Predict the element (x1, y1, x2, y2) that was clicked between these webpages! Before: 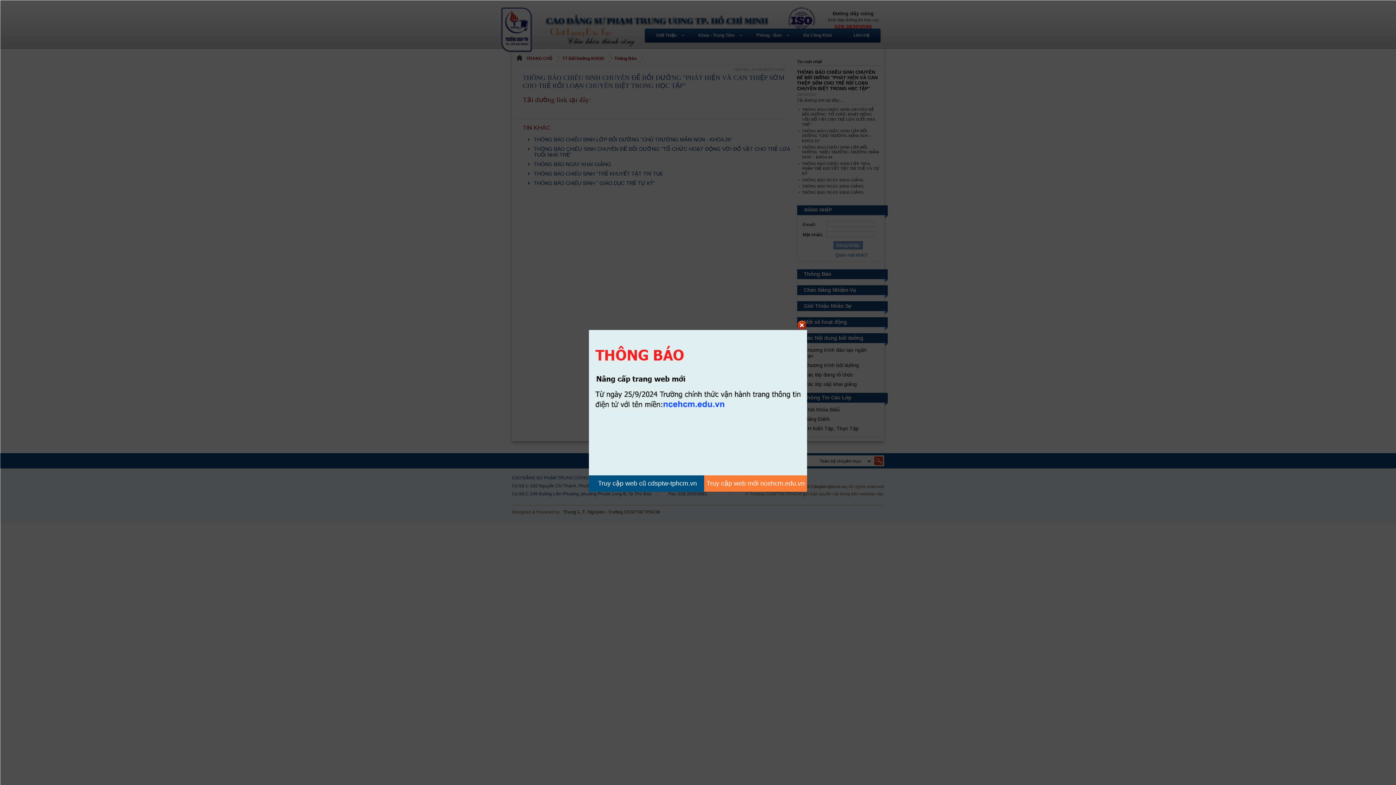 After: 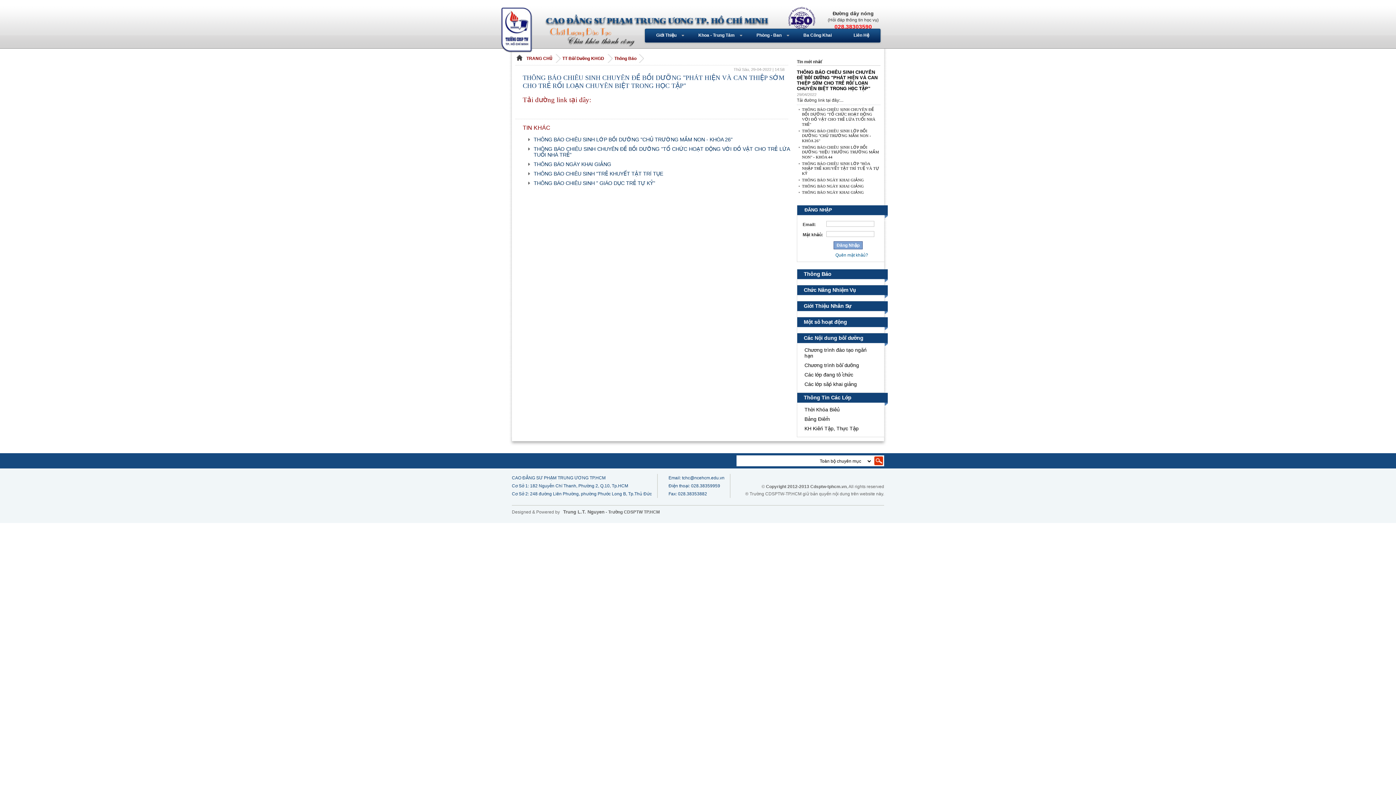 Action: bbox: (797, 325, 807, 331)